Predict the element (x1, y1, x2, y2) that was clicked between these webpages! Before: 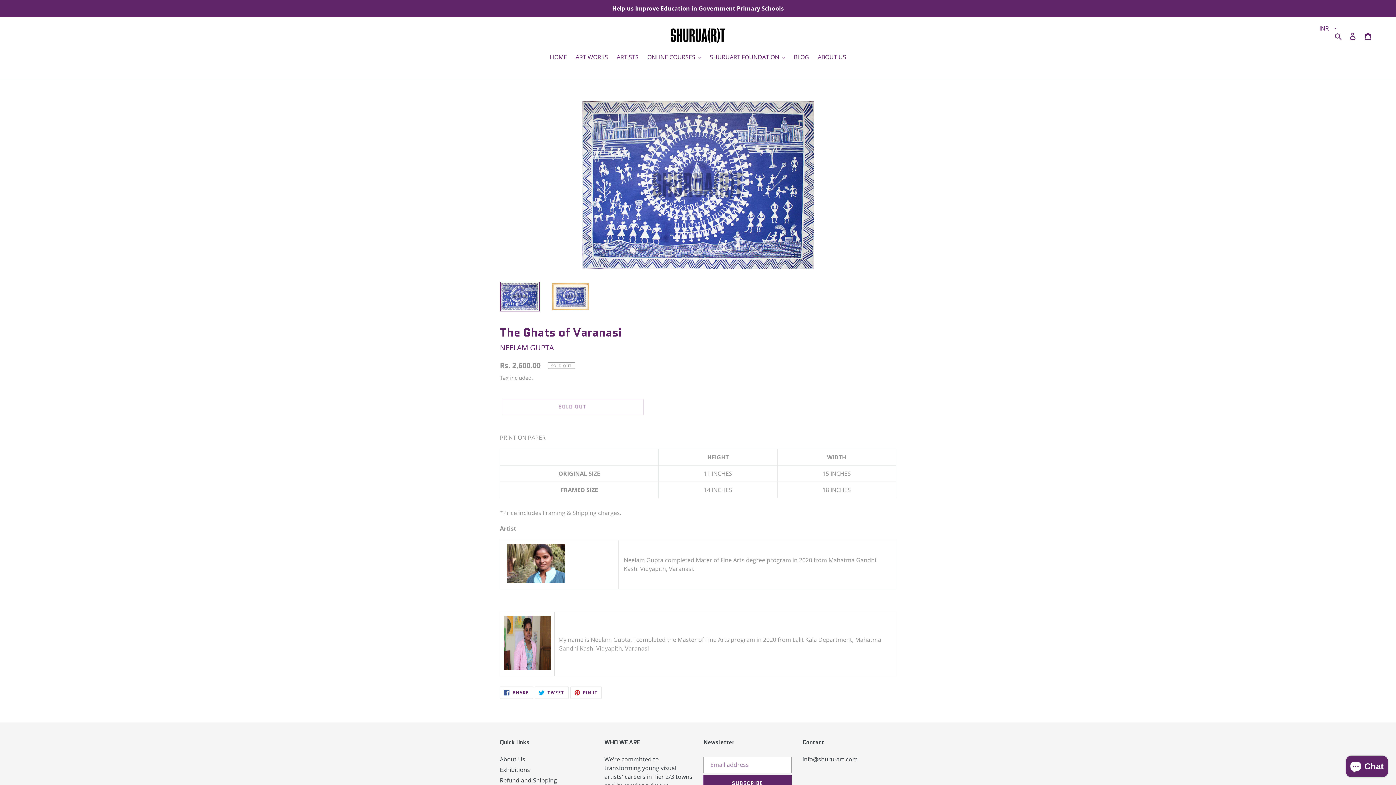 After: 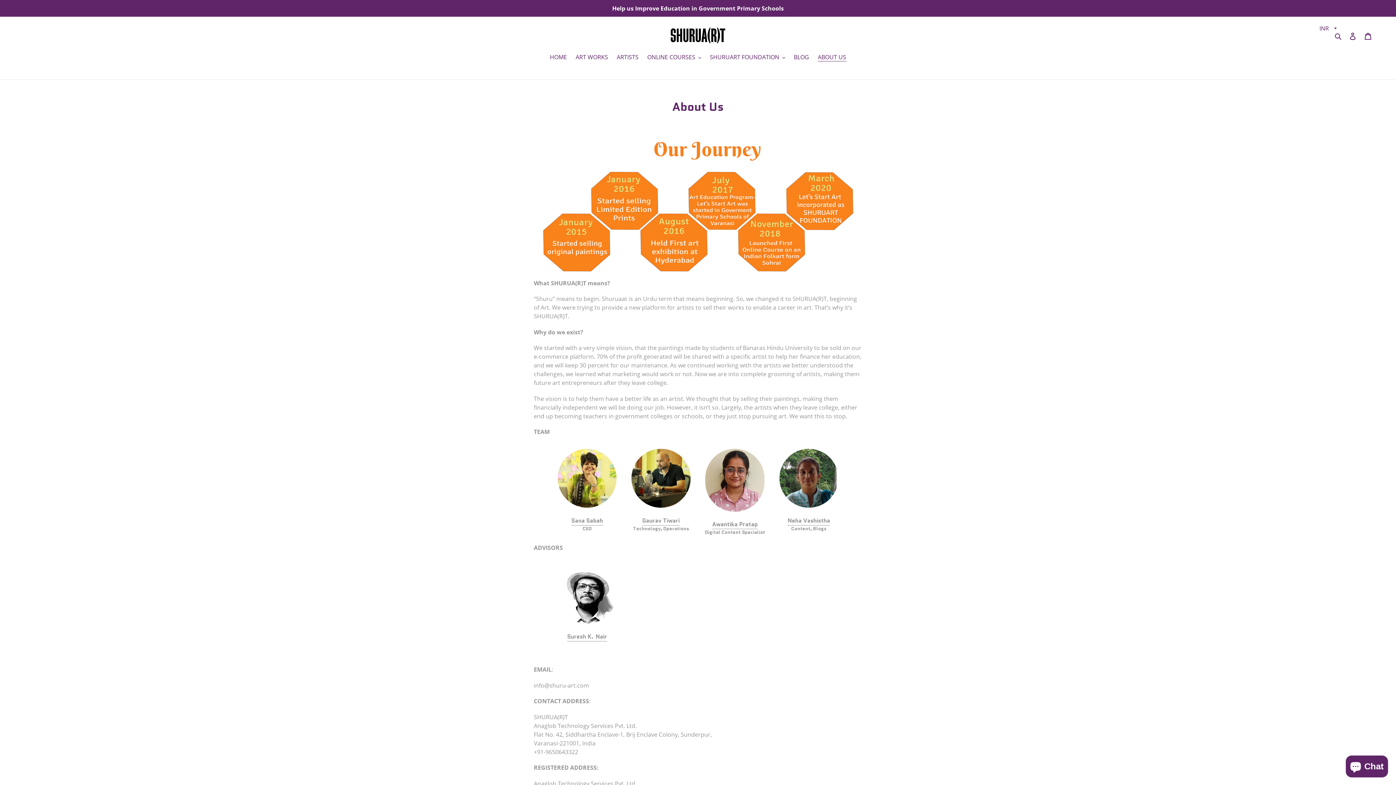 Action: bbox: (814, 52, 850, 62) label: ABOUT US